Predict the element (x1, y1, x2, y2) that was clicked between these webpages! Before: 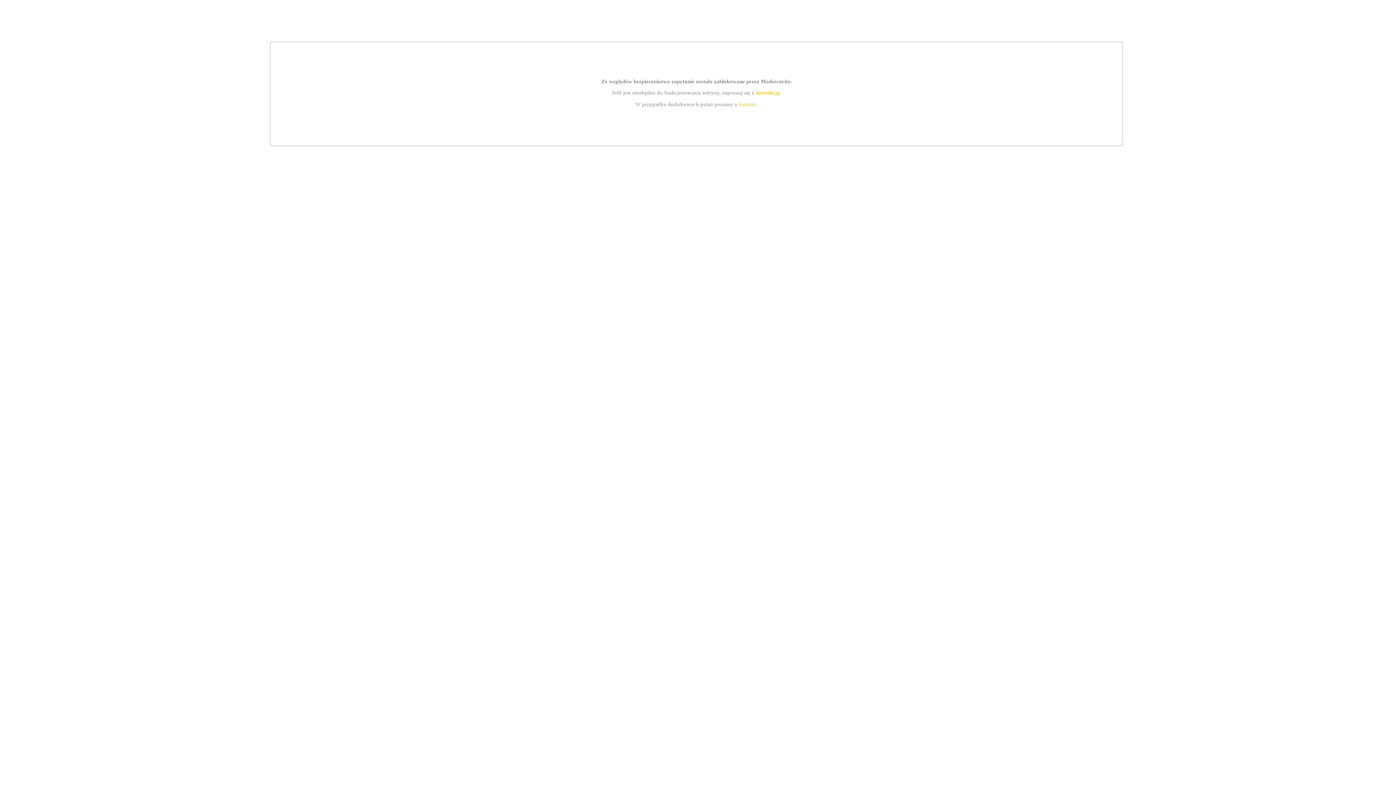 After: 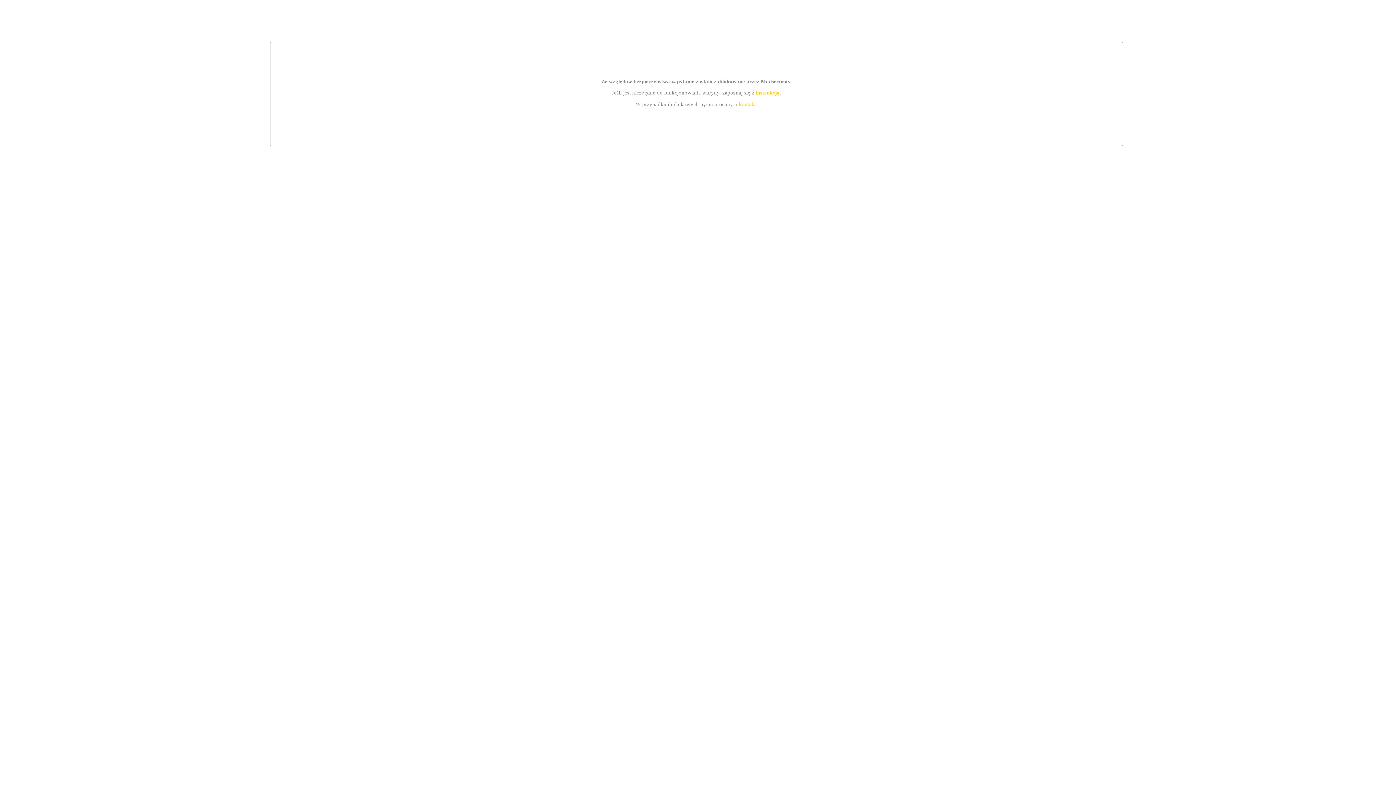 Action: bbox: (739, 101, 756, 107) label: kontakt